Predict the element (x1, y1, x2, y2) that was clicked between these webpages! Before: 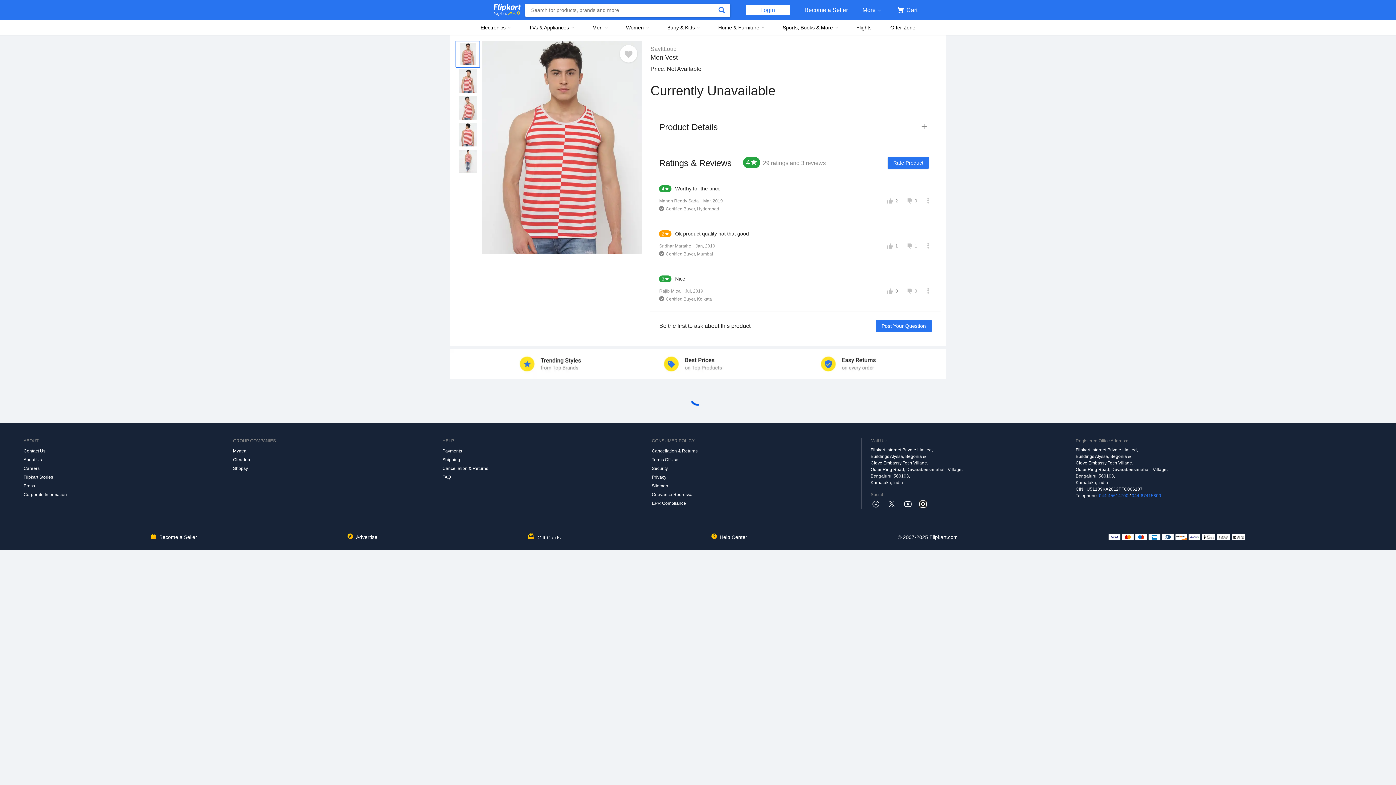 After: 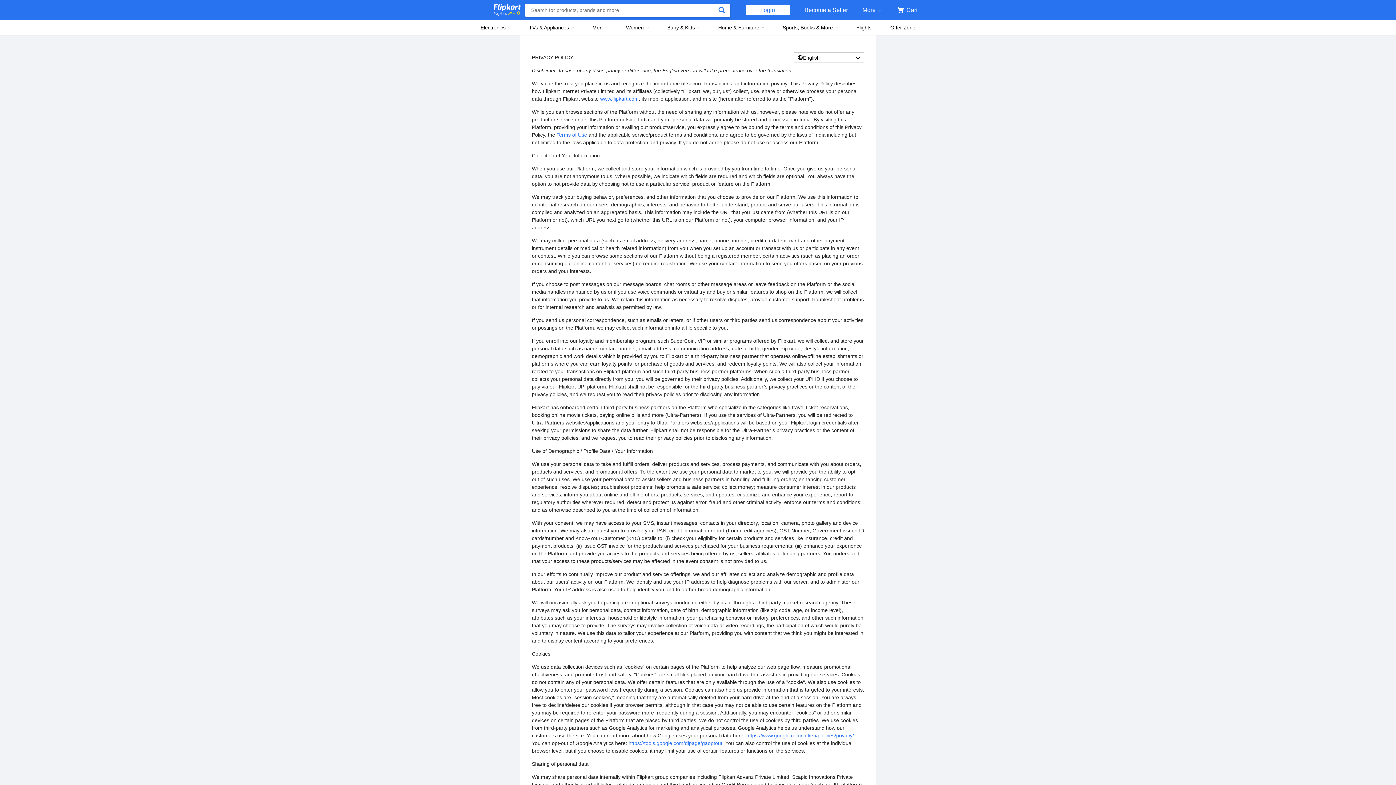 Action: label: Privacy bbox: (652, 473, 861, 481)